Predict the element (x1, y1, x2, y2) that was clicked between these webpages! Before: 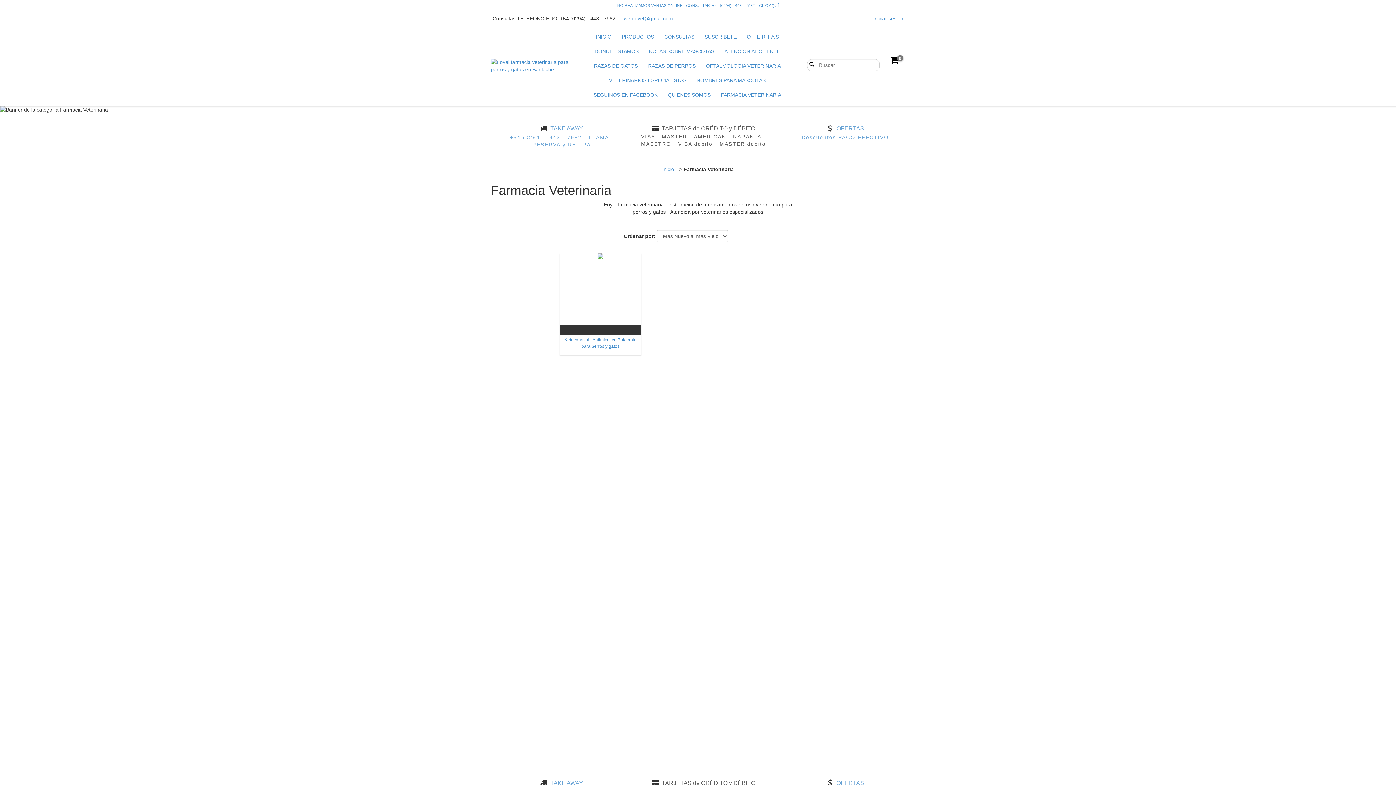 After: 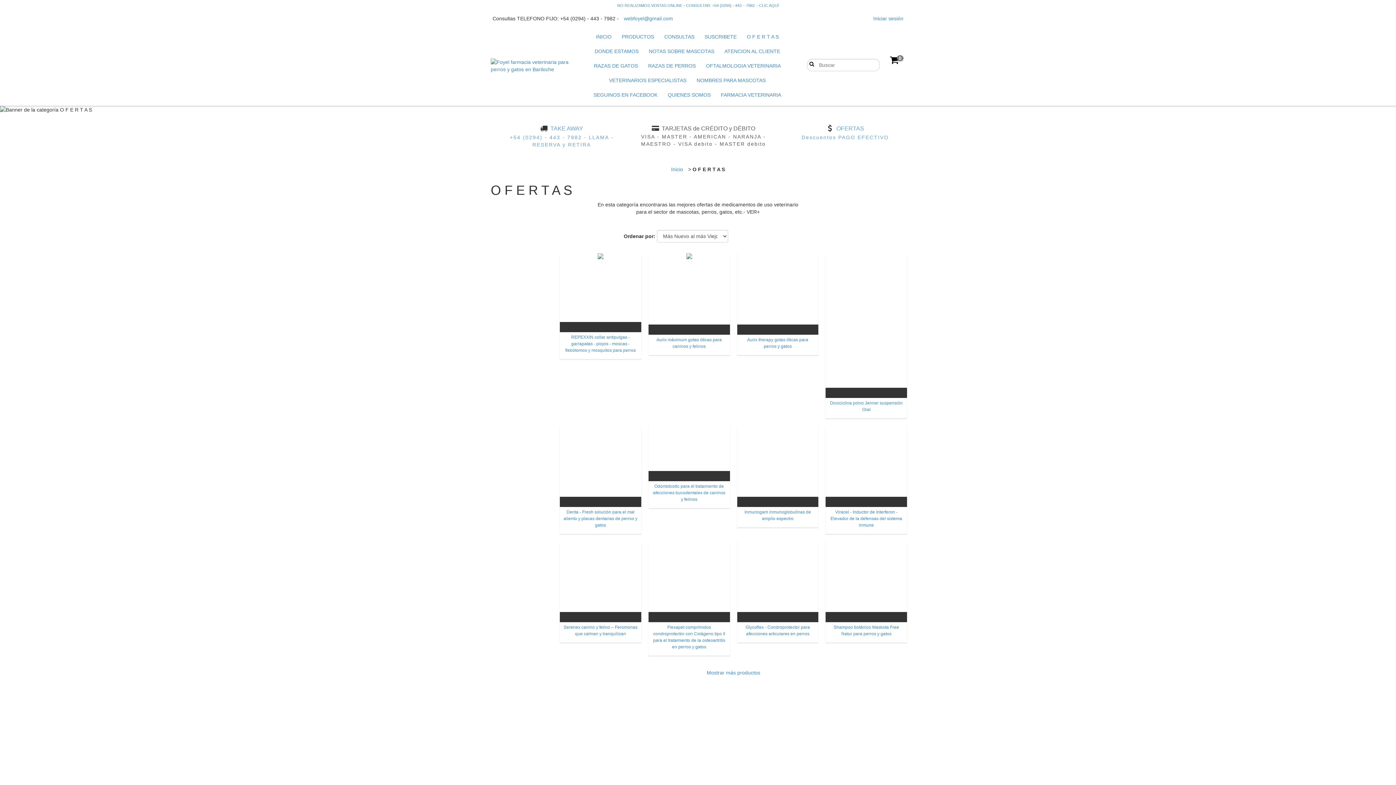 Action: bbox: (780, 125, 910, 141) label:  OFERTAS

Descuentos PAGO EFECTIVO